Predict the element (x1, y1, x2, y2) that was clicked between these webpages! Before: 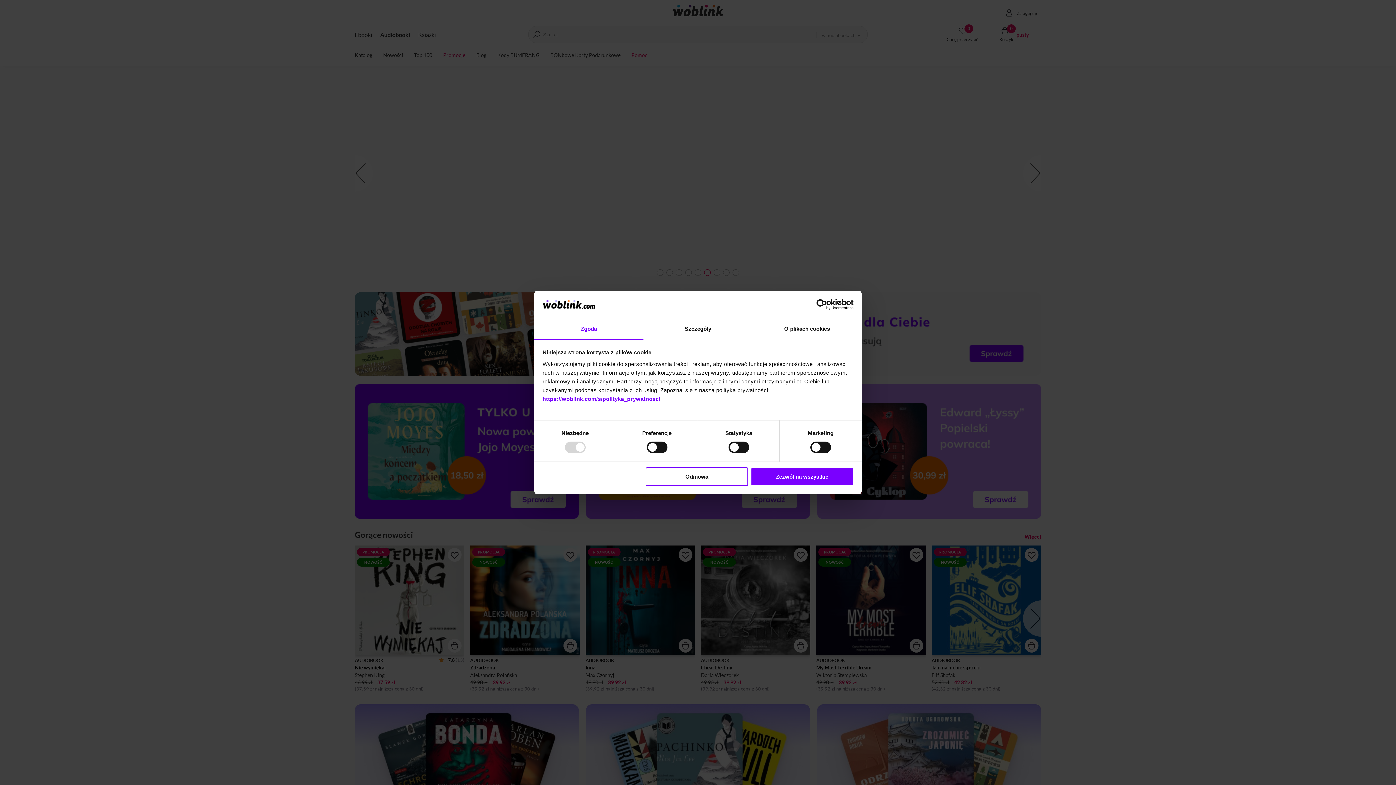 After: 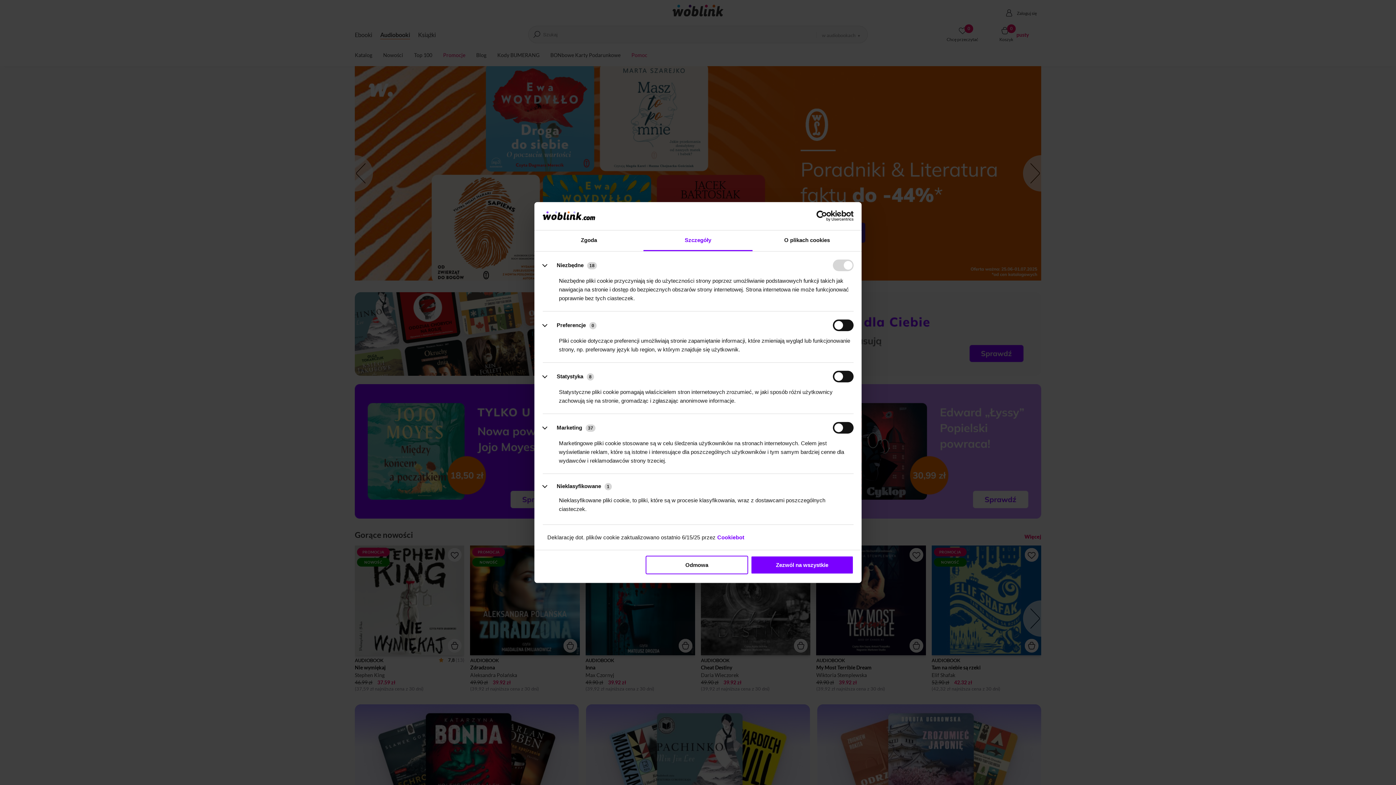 Action: bbox: (643, 319, 752, 339) label: Szczegóły